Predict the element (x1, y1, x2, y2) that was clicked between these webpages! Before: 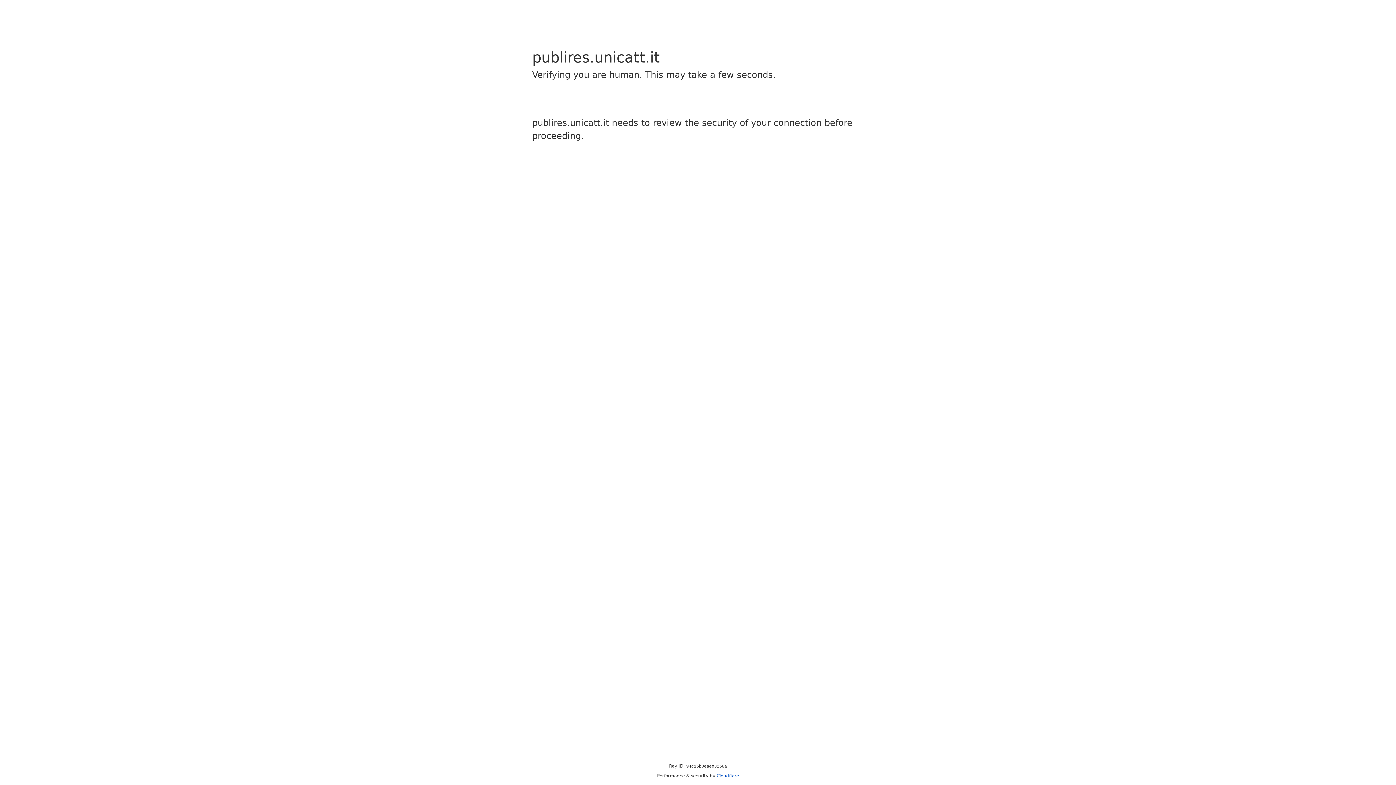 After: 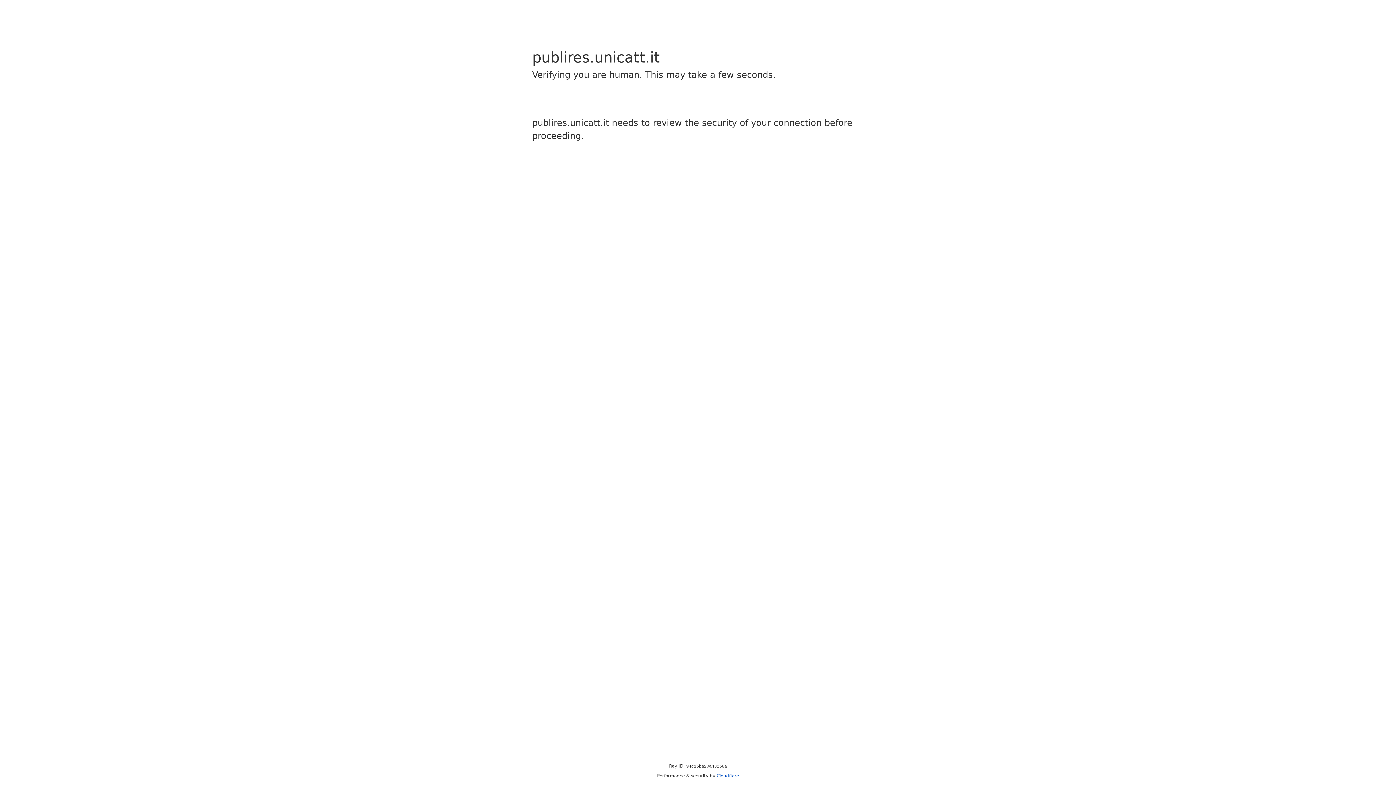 Action: label: Cloudflare bbox: (716, 773, 739, 778)